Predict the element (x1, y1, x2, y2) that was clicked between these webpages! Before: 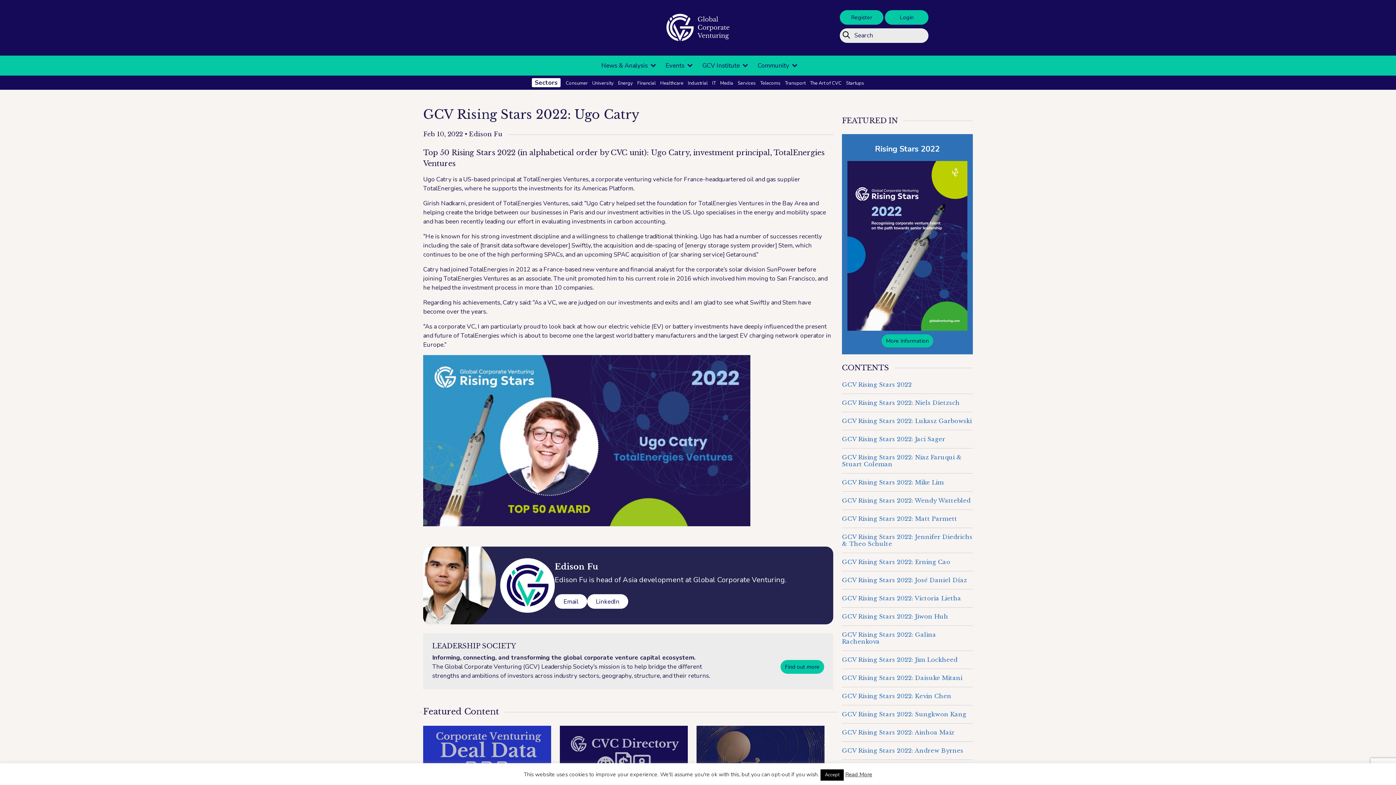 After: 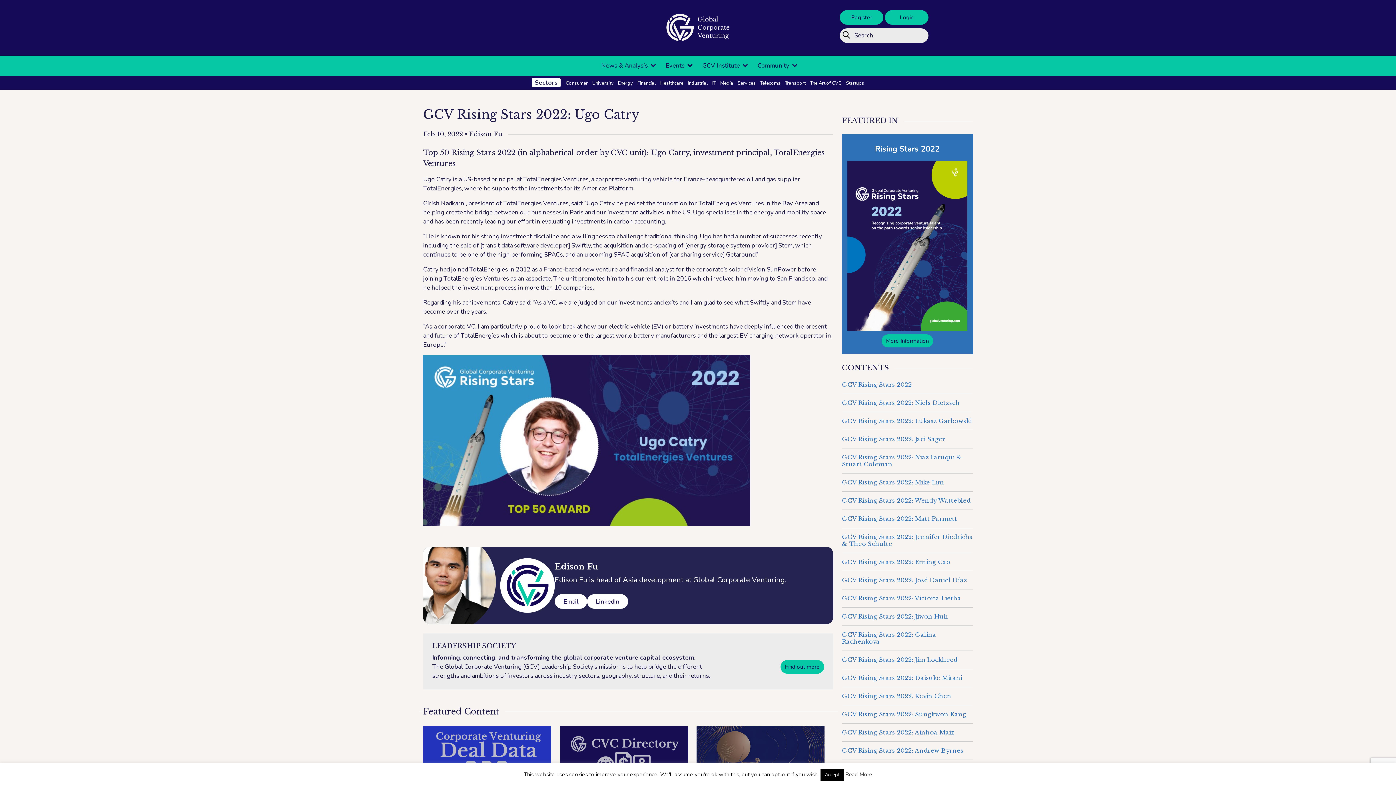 Action: bbox: (845, 771, 872, 778) label: Read More